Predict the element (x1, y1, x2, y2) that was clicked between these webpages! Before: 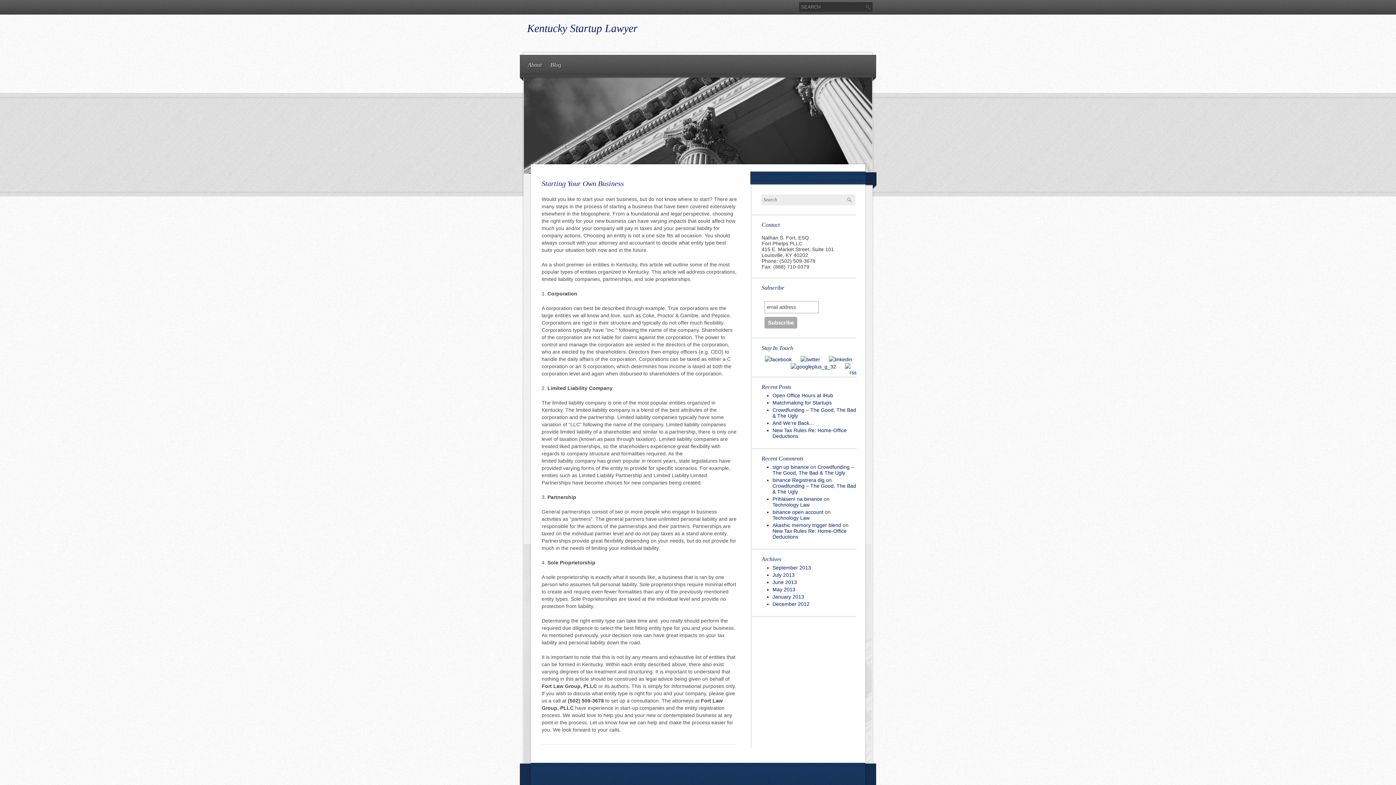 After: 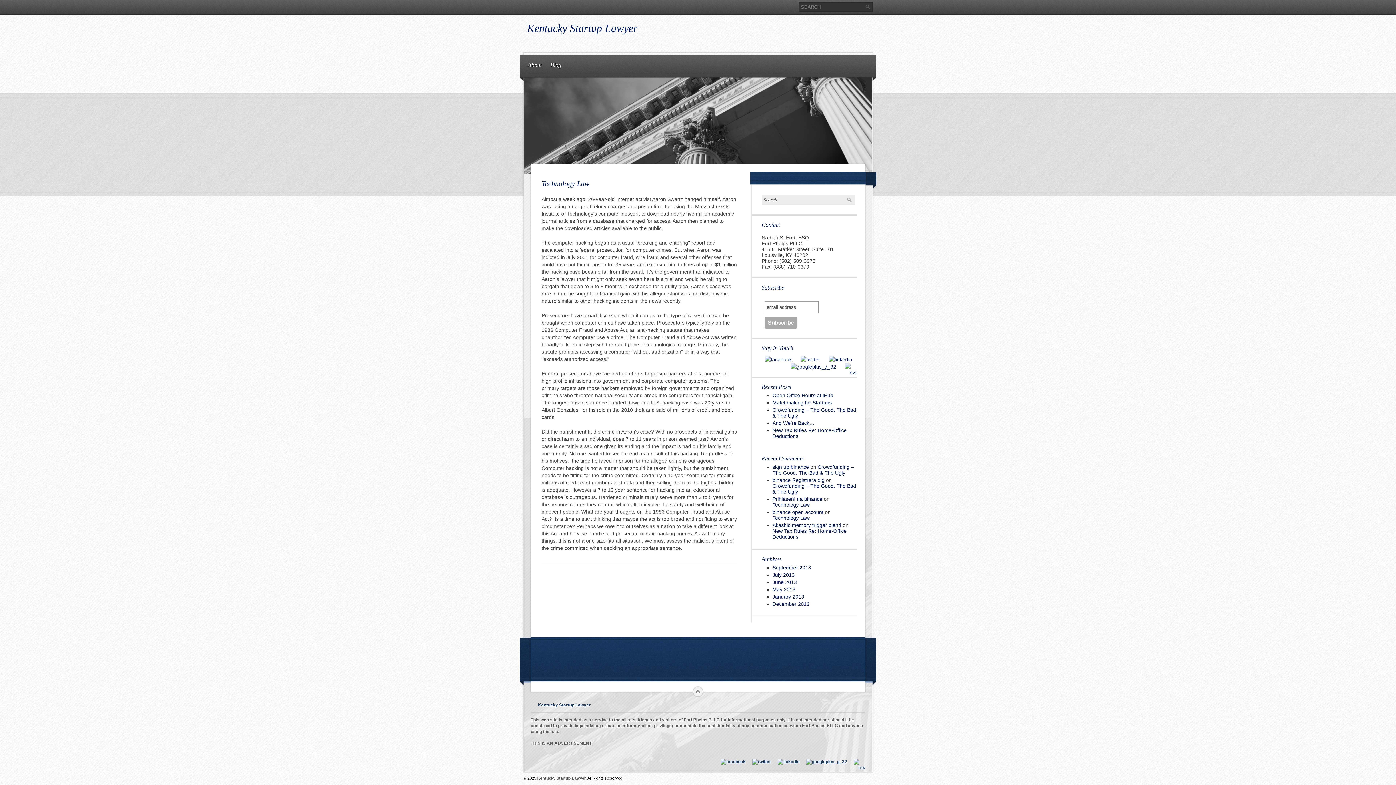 Action: bbox: (772, 502, 809, 508) label: Technology Law